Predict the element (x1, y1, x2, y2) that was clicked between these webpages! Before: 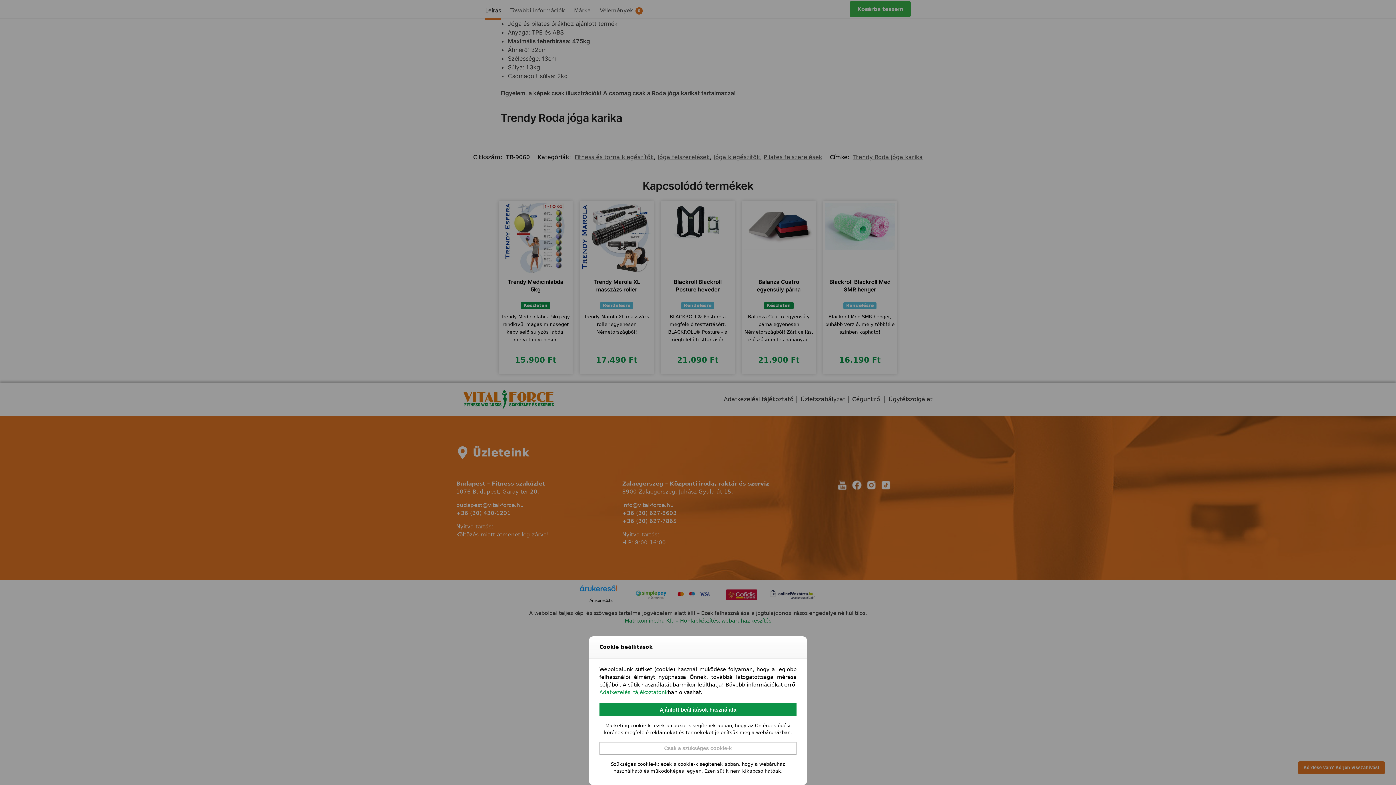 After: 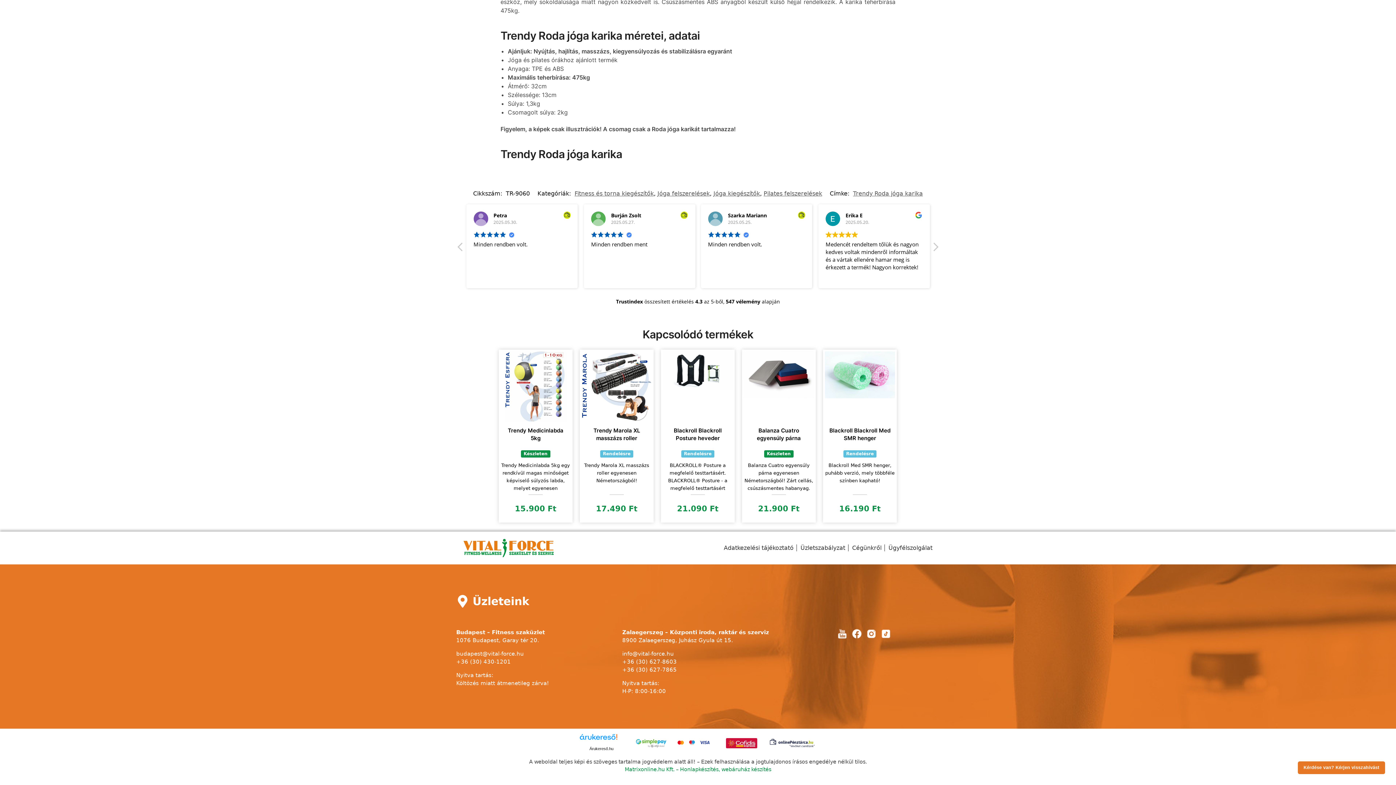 Action: bbox: (599, 703, 796, 716) label: Ajánlott beállítások használata